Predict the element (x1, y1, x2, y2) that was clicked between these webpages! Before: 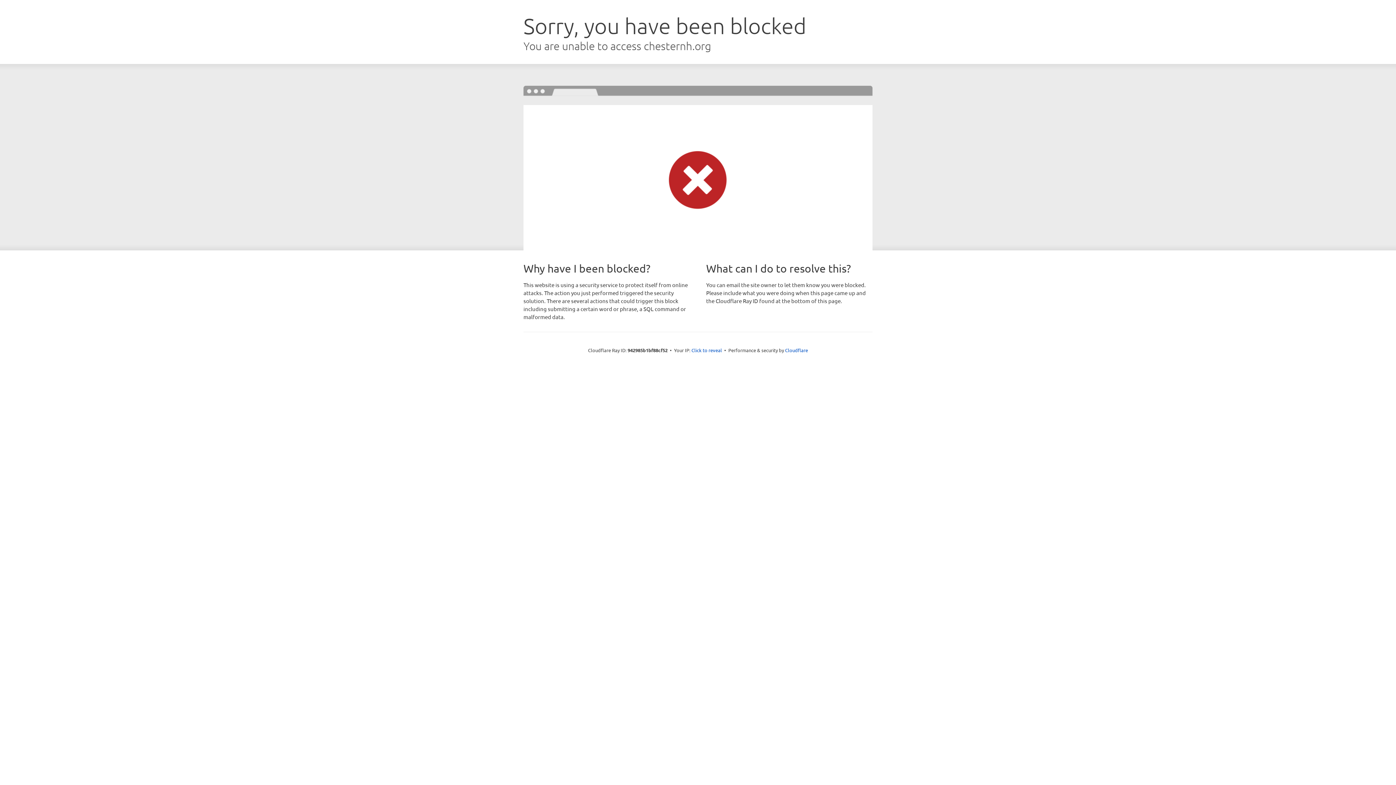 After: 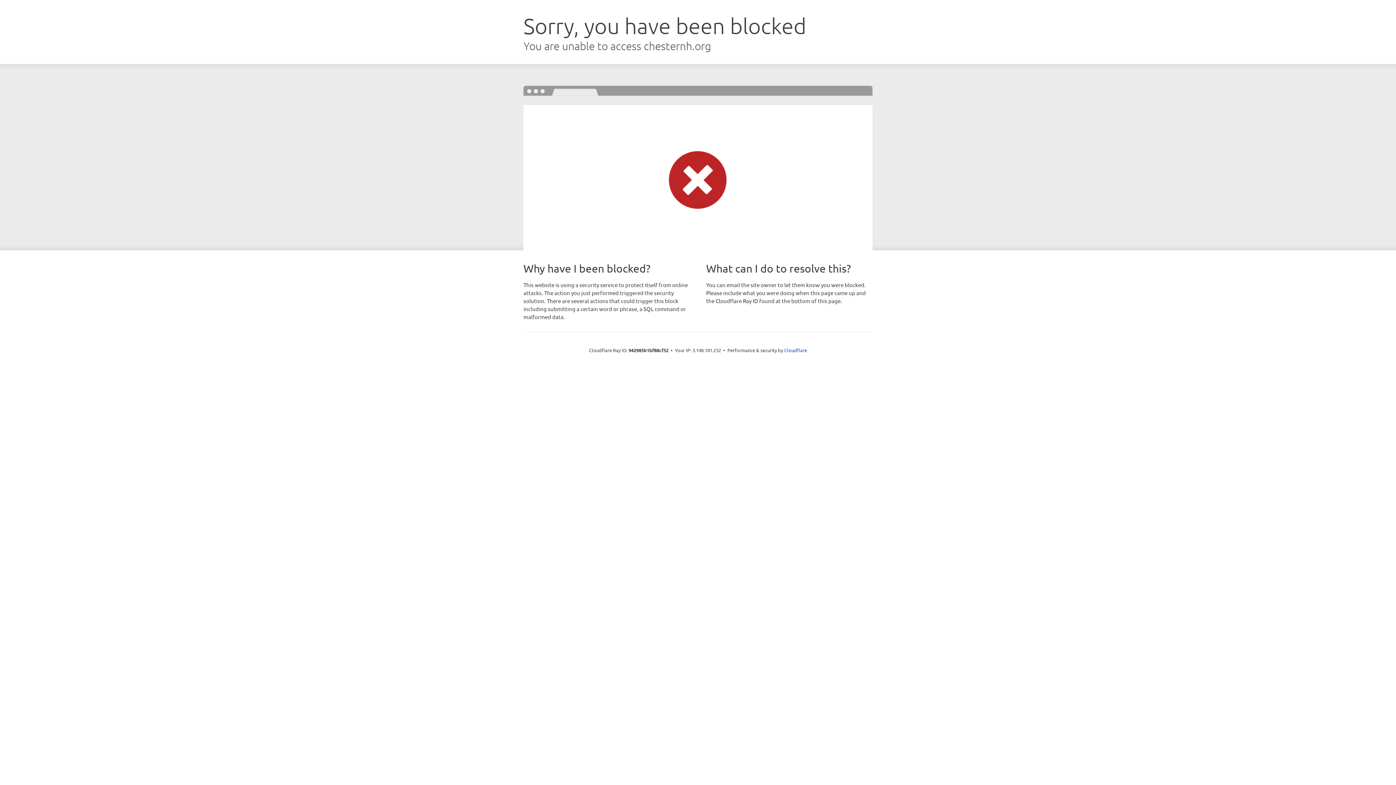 Action: bbox: (691, 346, 722, 353) label: Click to reveal